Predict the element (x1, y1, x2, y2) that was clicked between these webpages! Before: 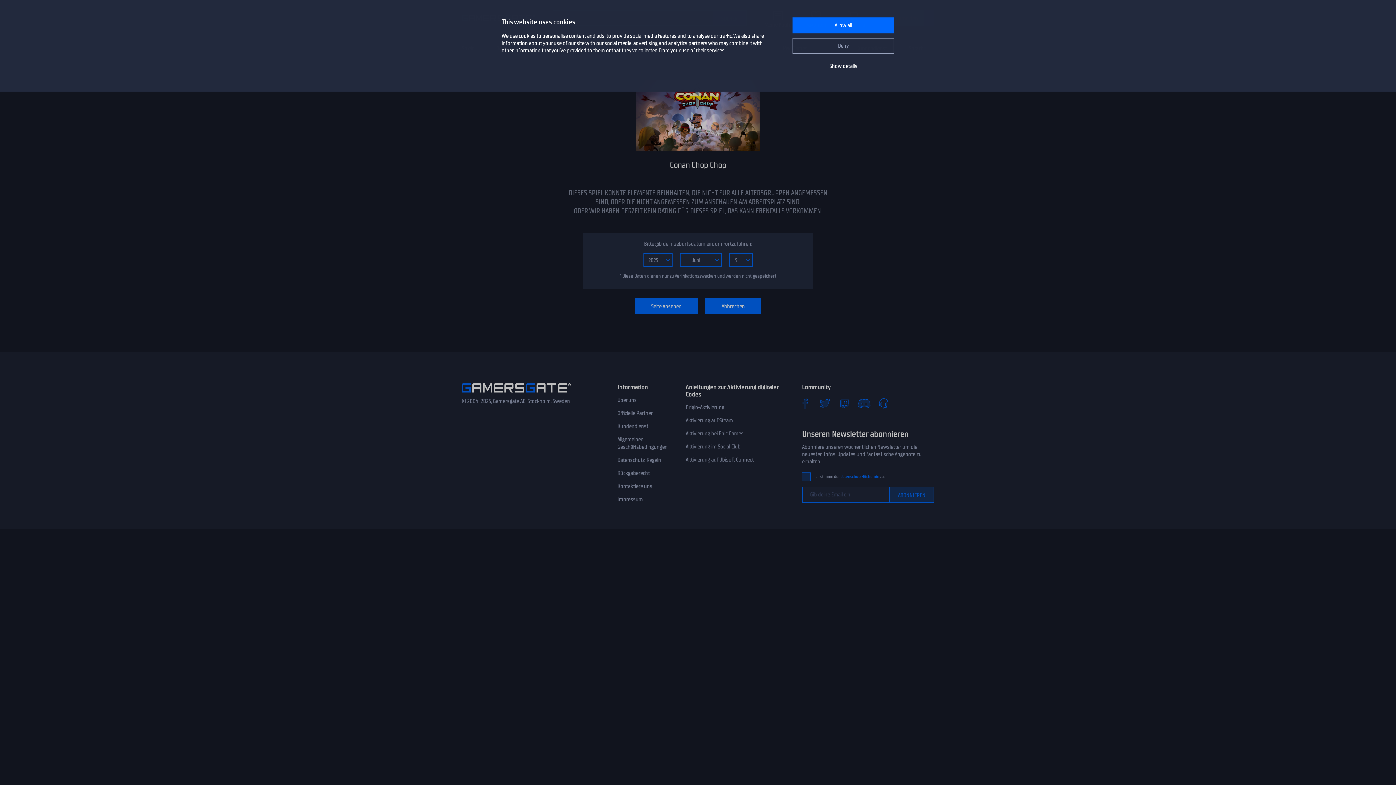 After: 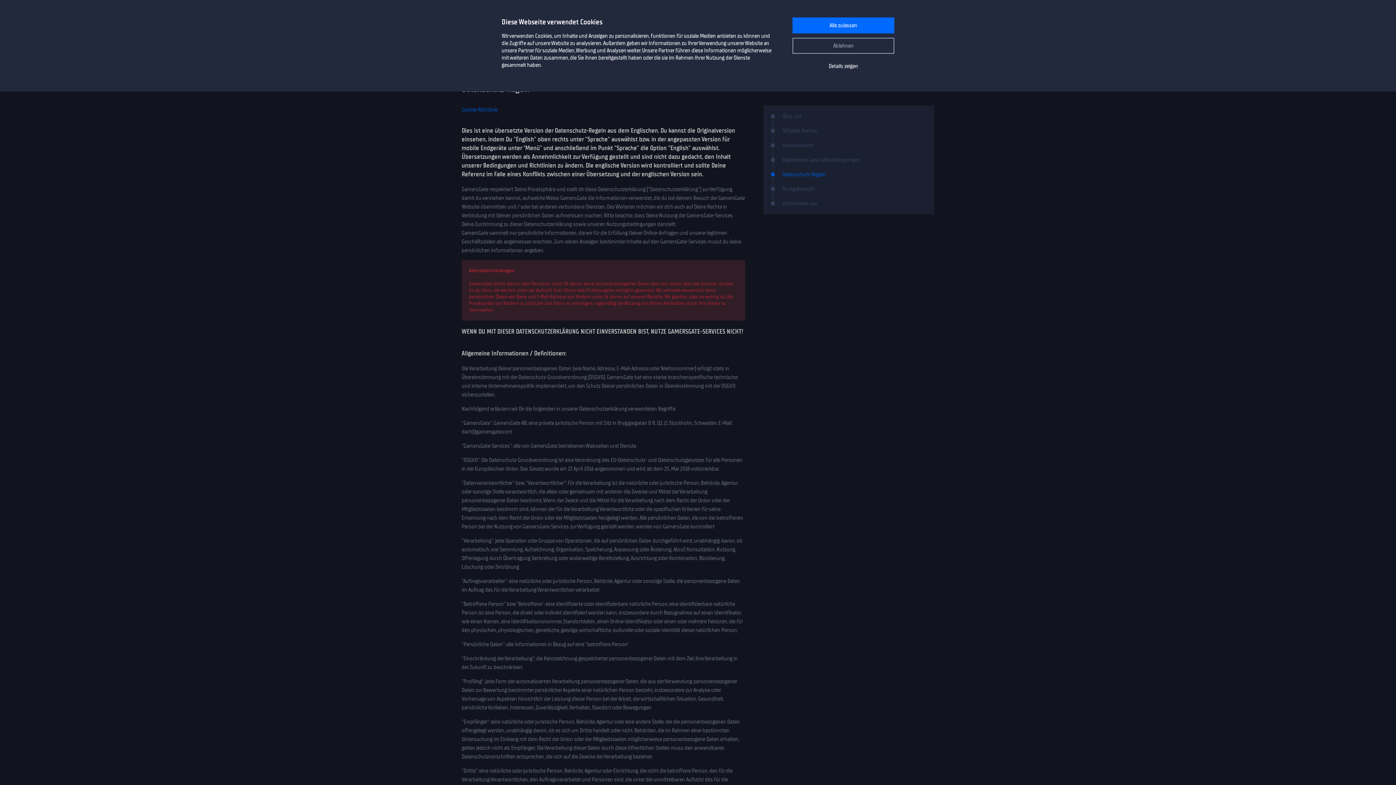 Action: bbox: (840, 474, 879, 479) label: Datenschutz-Richtlinie